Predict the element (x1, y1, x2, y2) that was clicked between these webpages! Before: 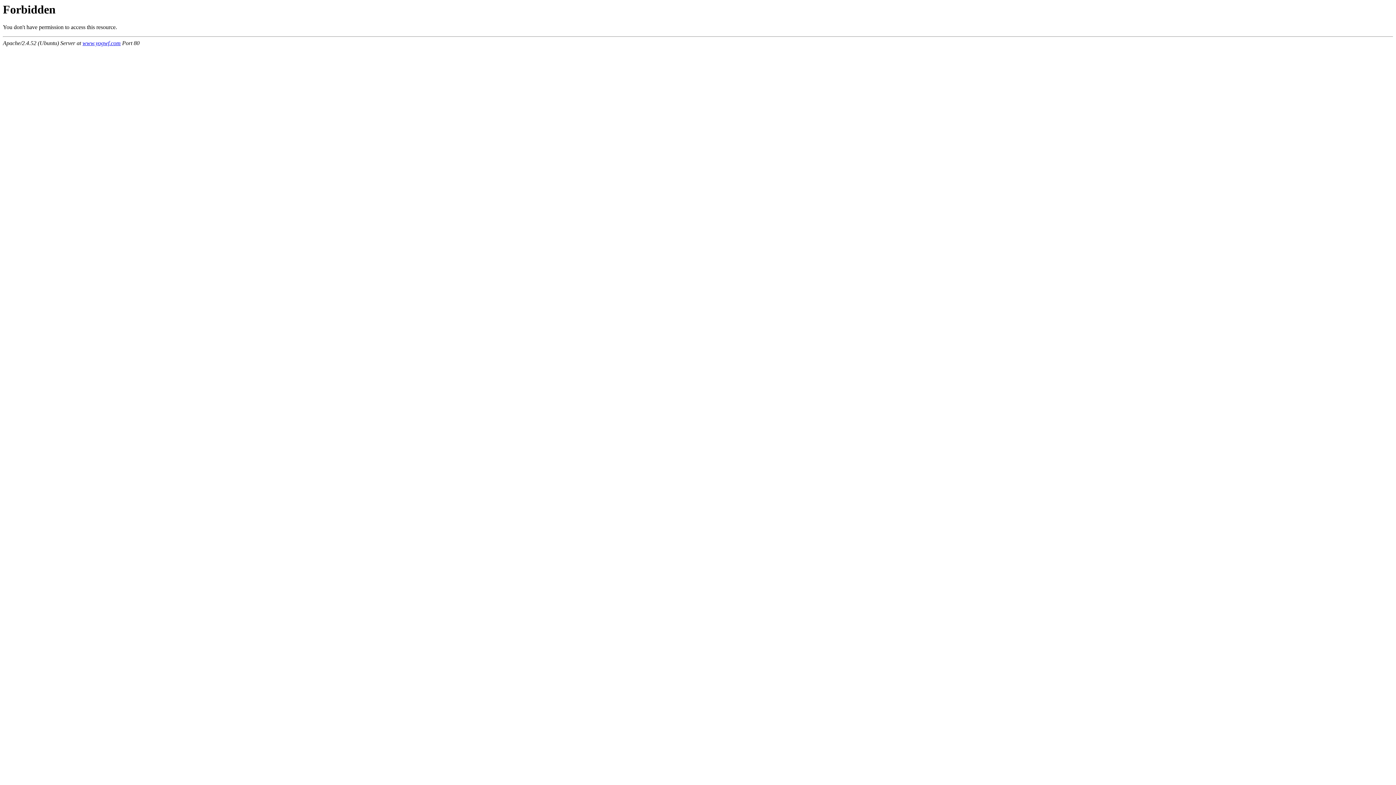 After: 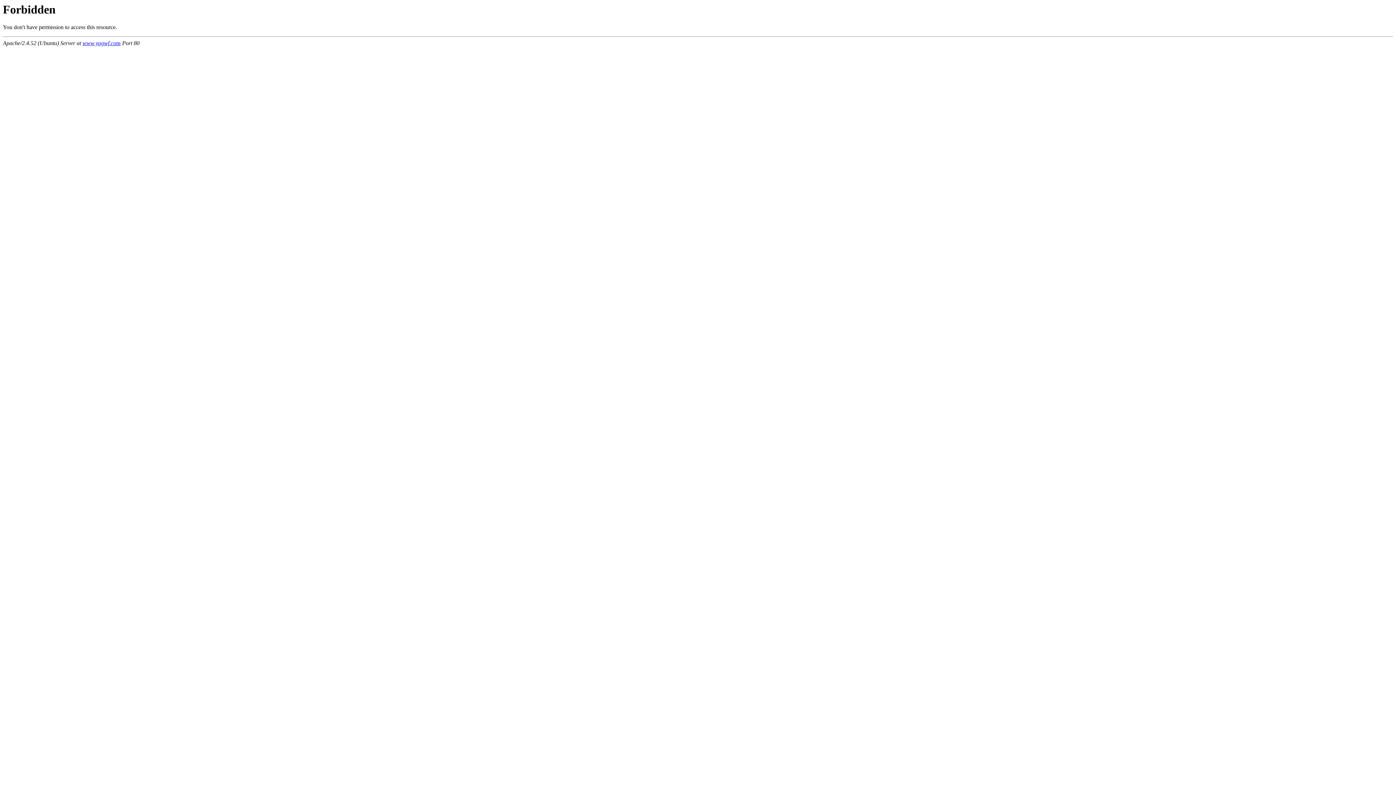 Action: bbox: (82, 40, 120, 46) label: www.yogwf.com